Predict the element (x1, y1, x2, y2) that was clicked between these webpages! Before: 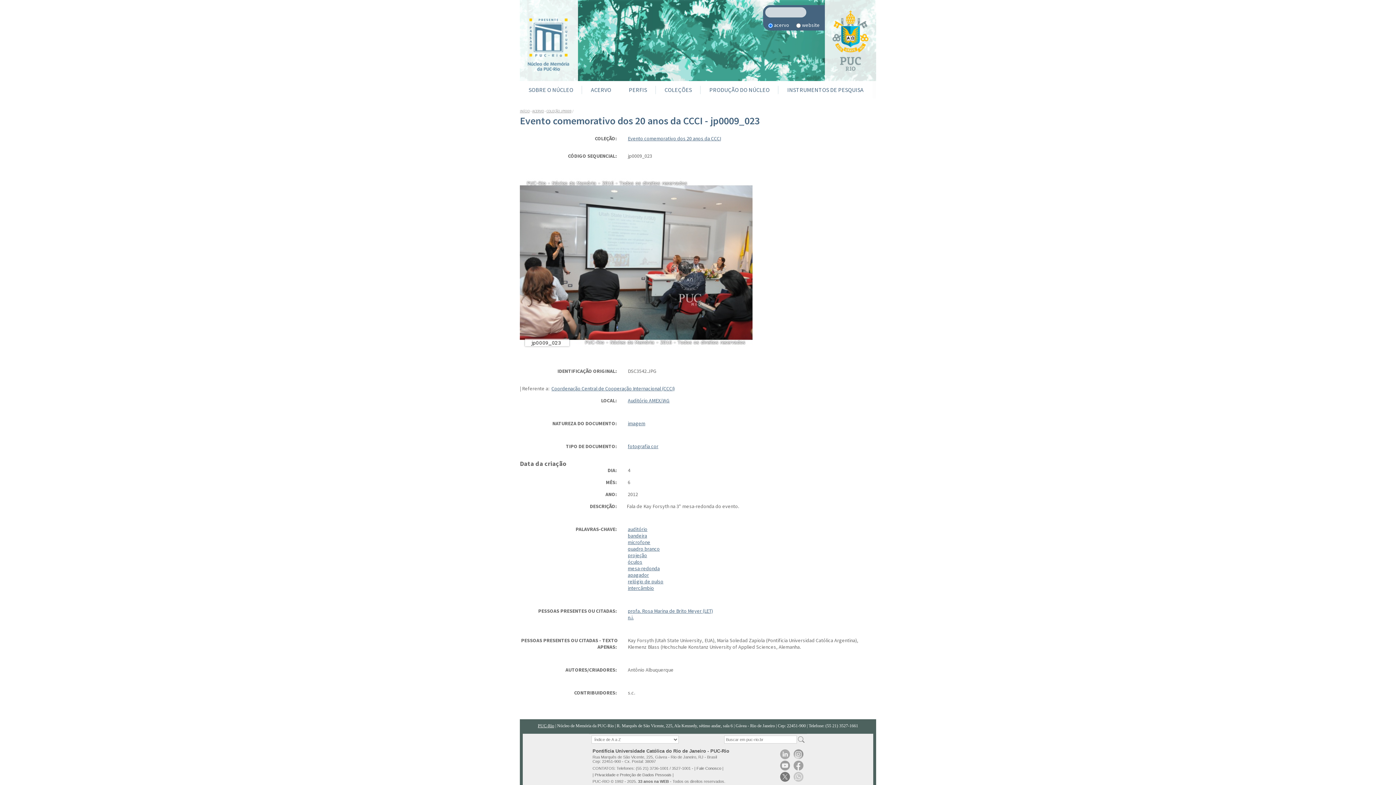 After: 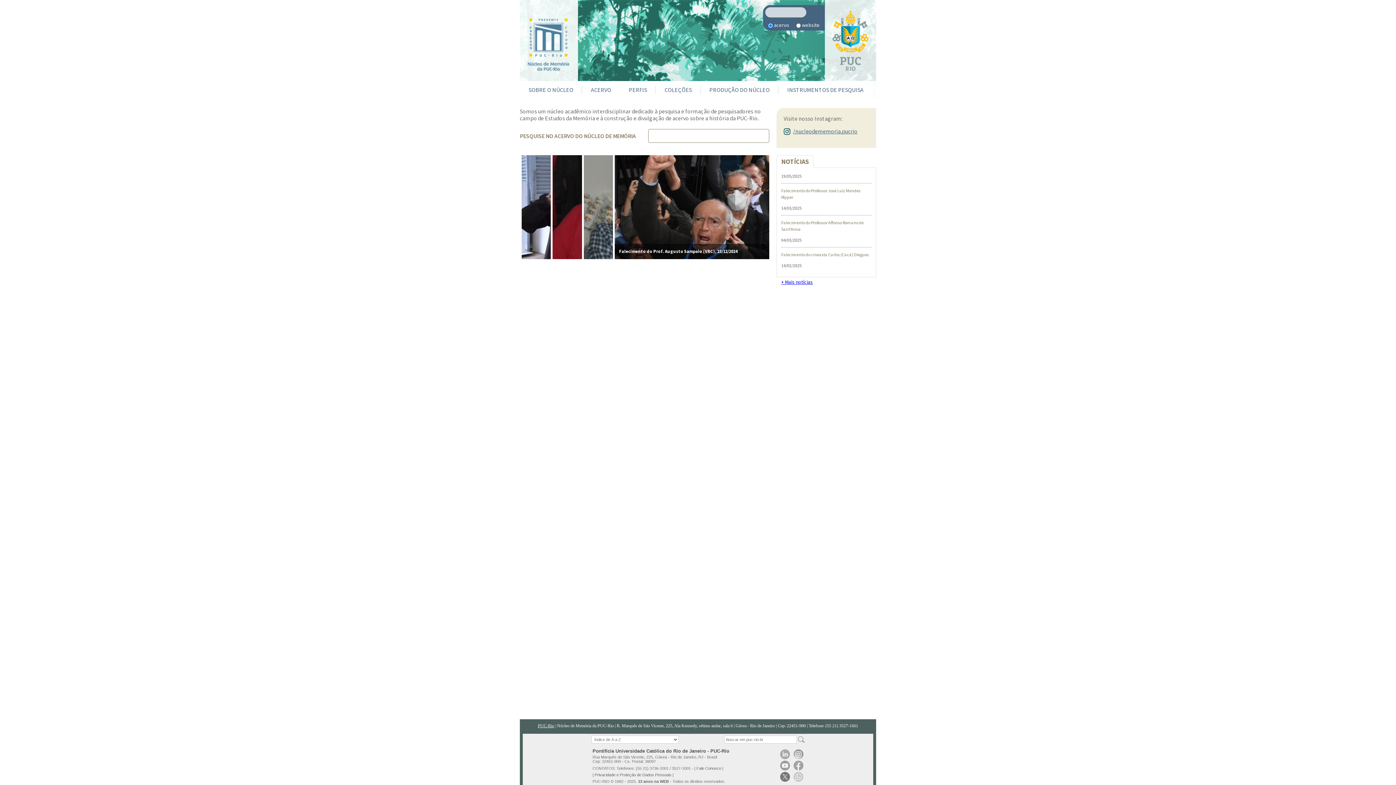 Action: bbox: (520, 0, 578, 81)